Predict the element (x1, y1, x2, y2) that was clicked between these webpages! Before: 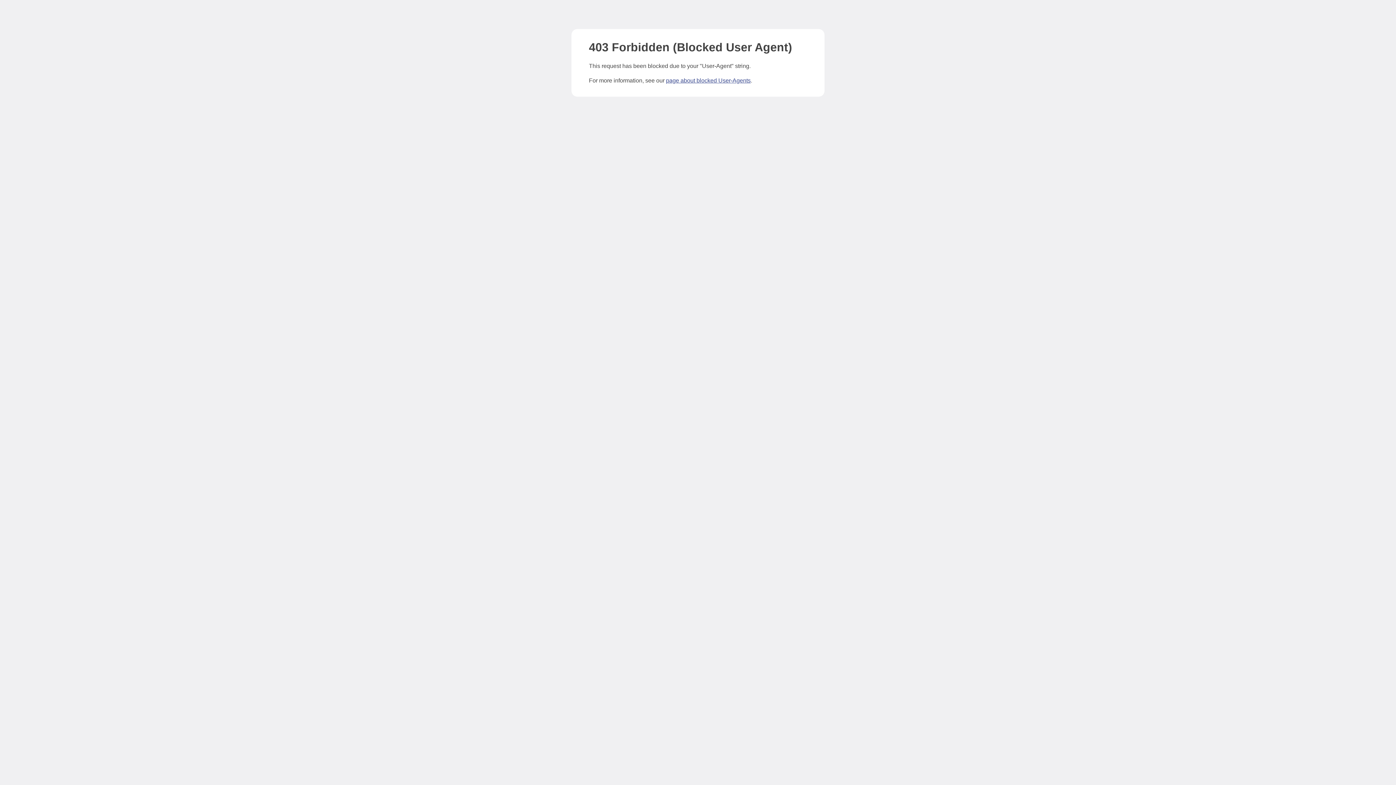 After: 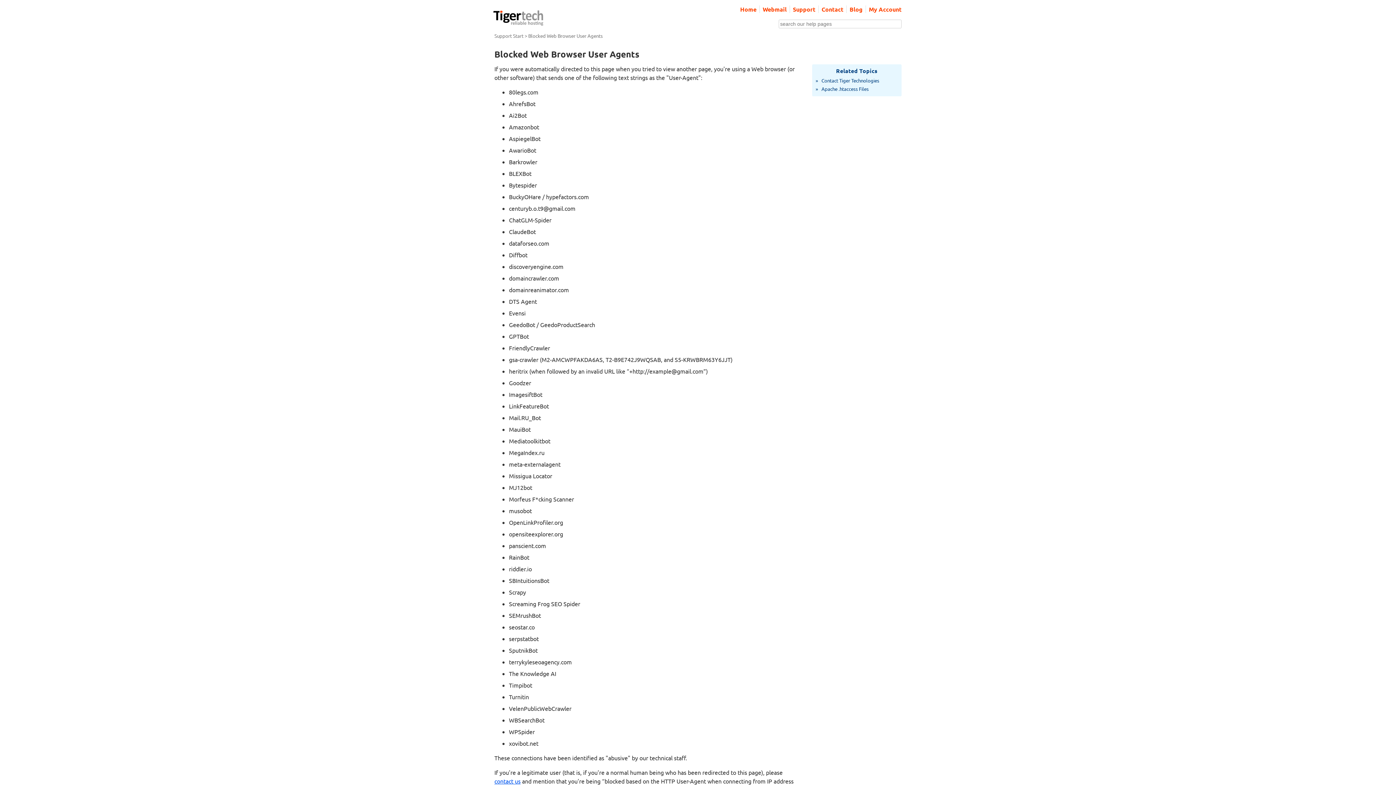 Action: bbox: (666, 77, 750, 83) label: page about blocked User-Agents